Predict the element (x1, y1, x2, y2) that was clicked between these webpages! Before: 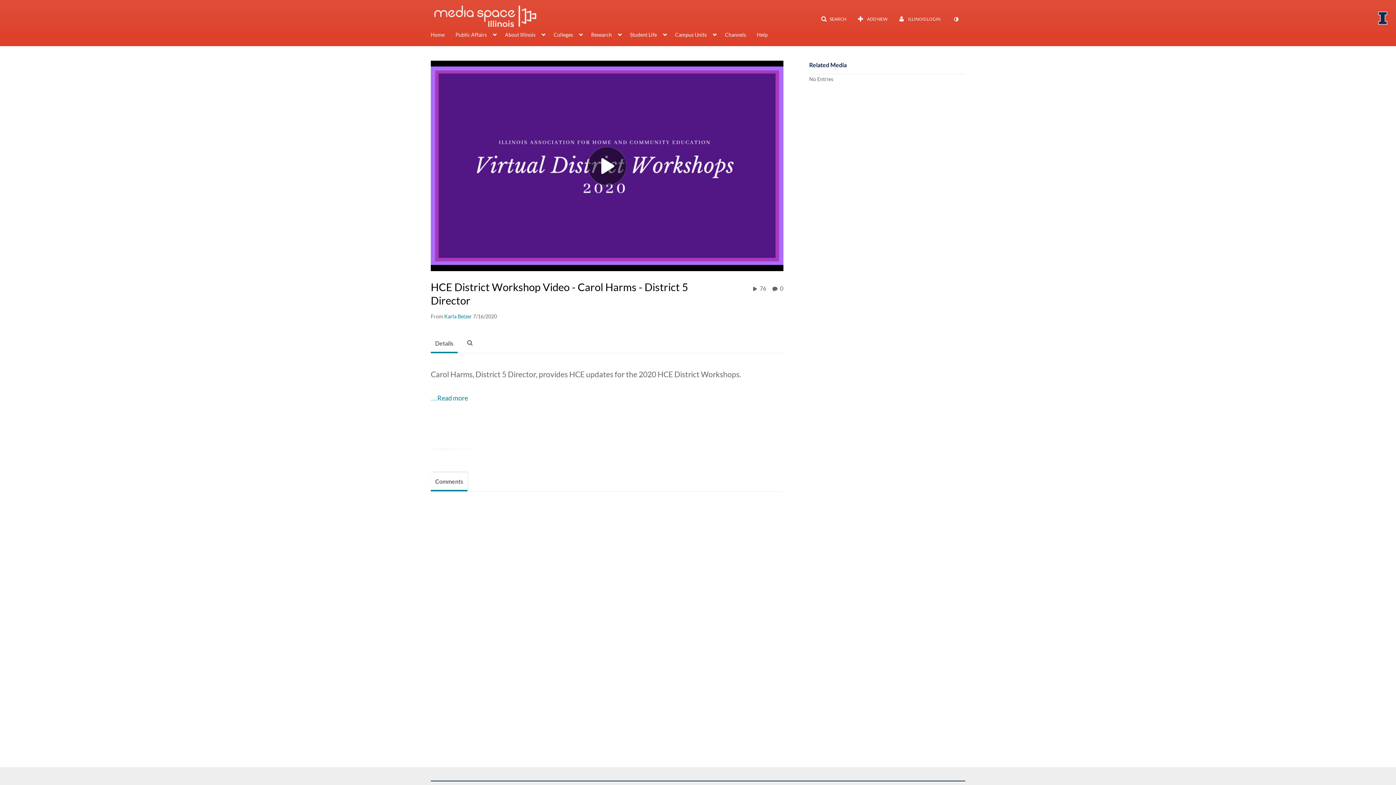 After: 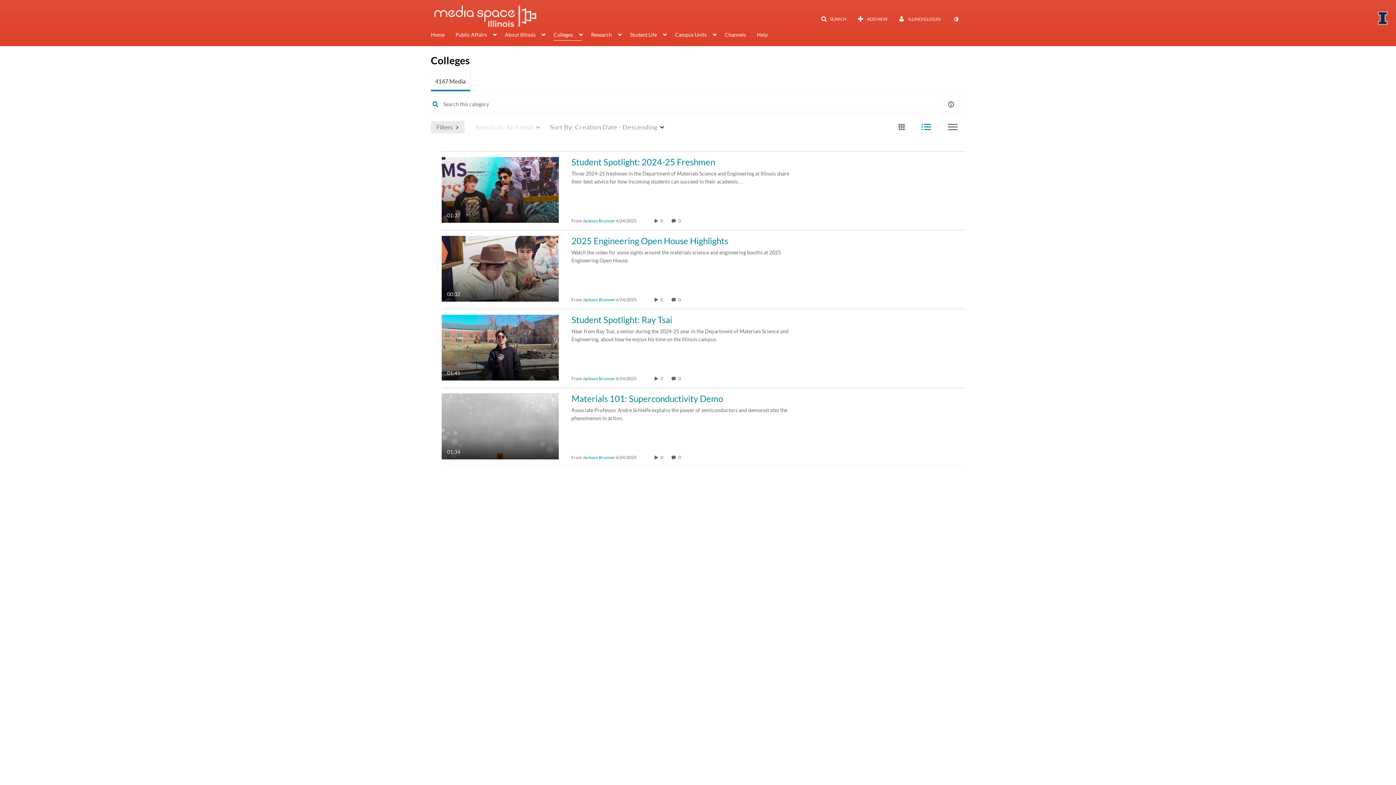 Action: label: Colleges bbox: (553, 30, 582, 40)